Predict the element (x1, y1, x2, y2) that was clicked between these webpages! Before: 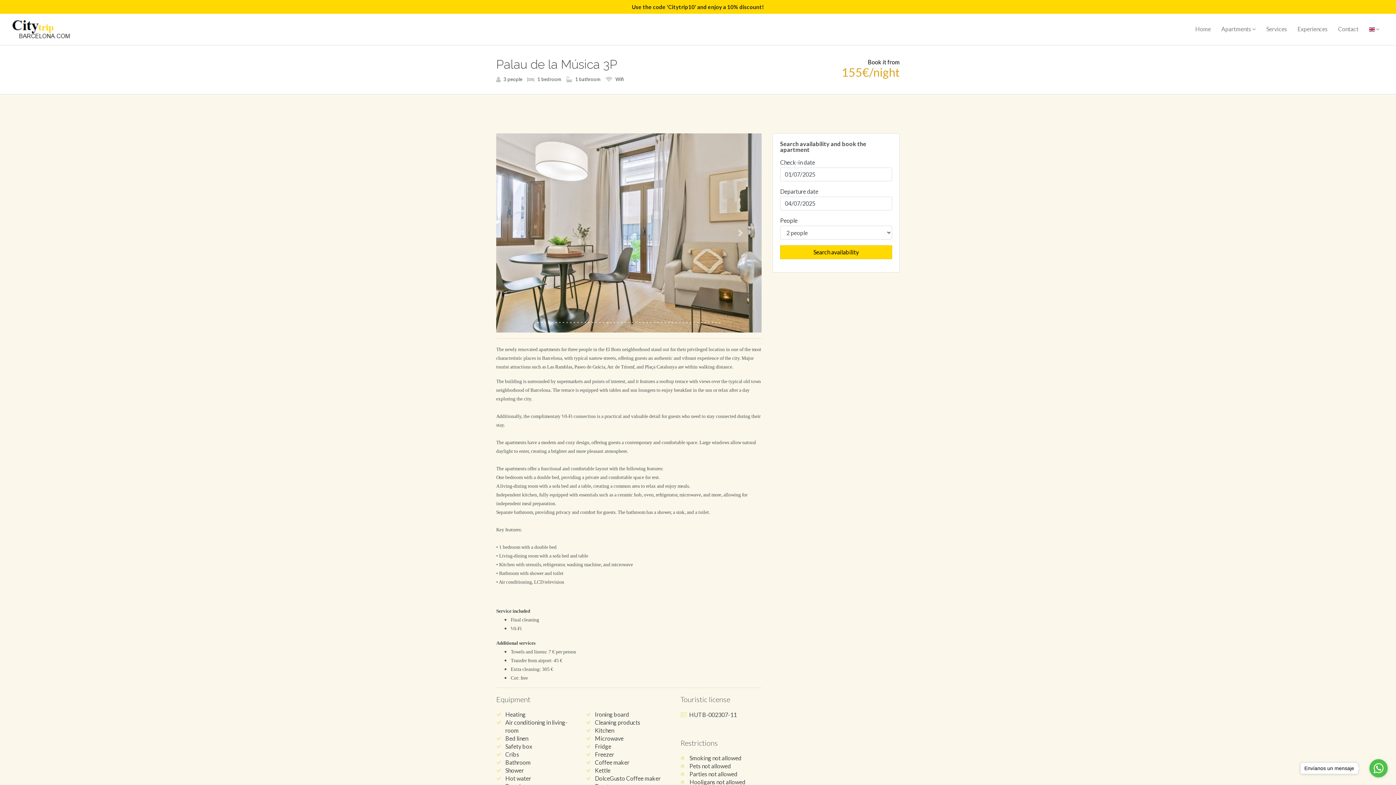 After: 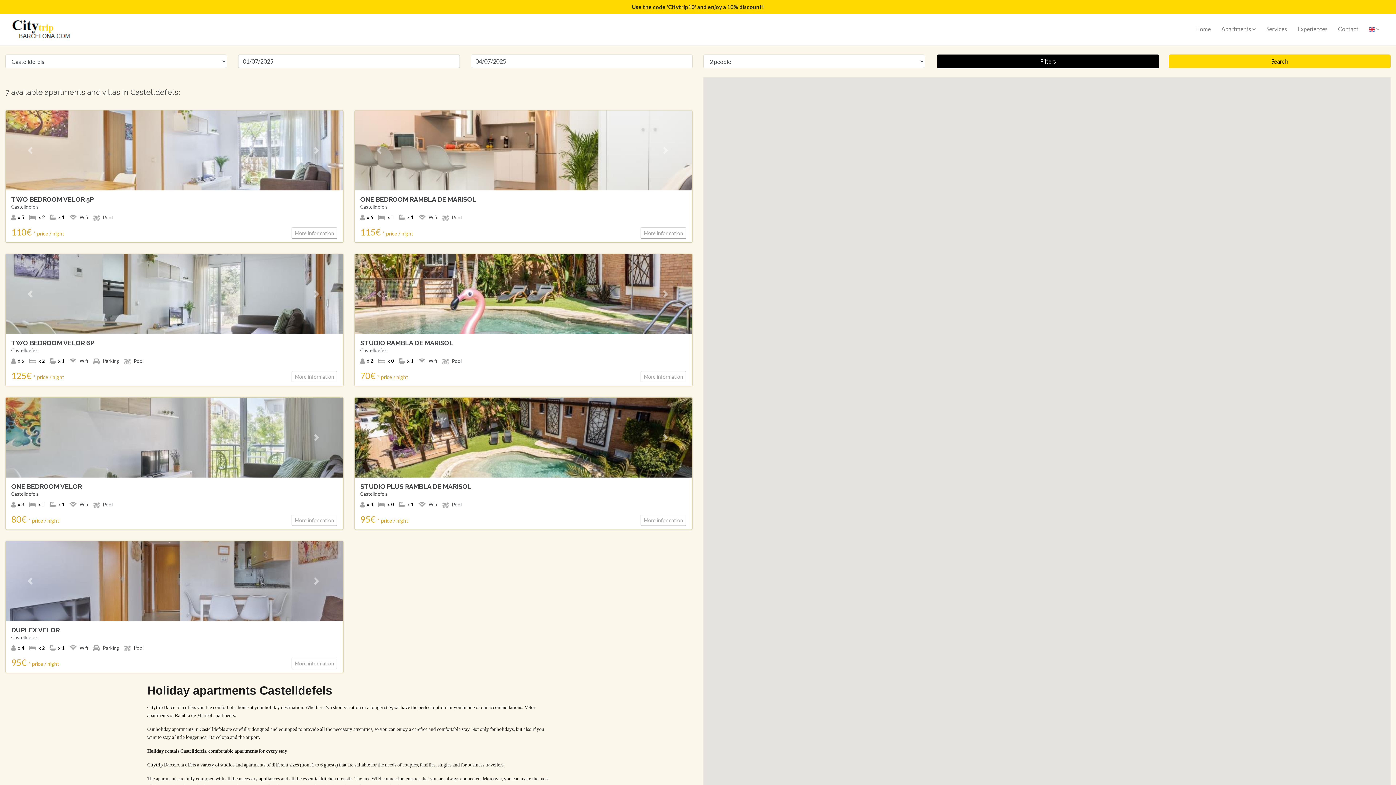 Action: label: Use the code 'Citytrip10' and enjoy a 10% discount! bbox: (0, 0, 1396, 13)